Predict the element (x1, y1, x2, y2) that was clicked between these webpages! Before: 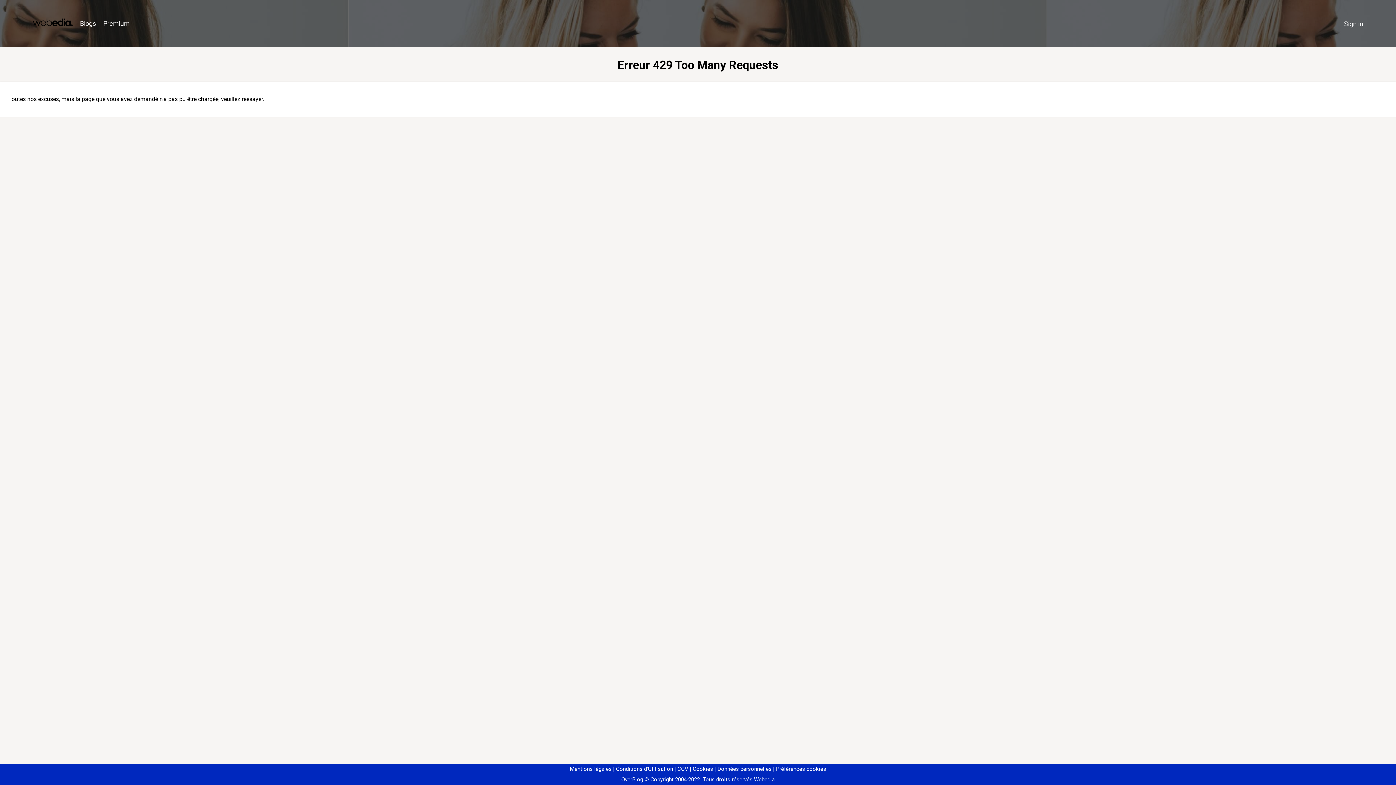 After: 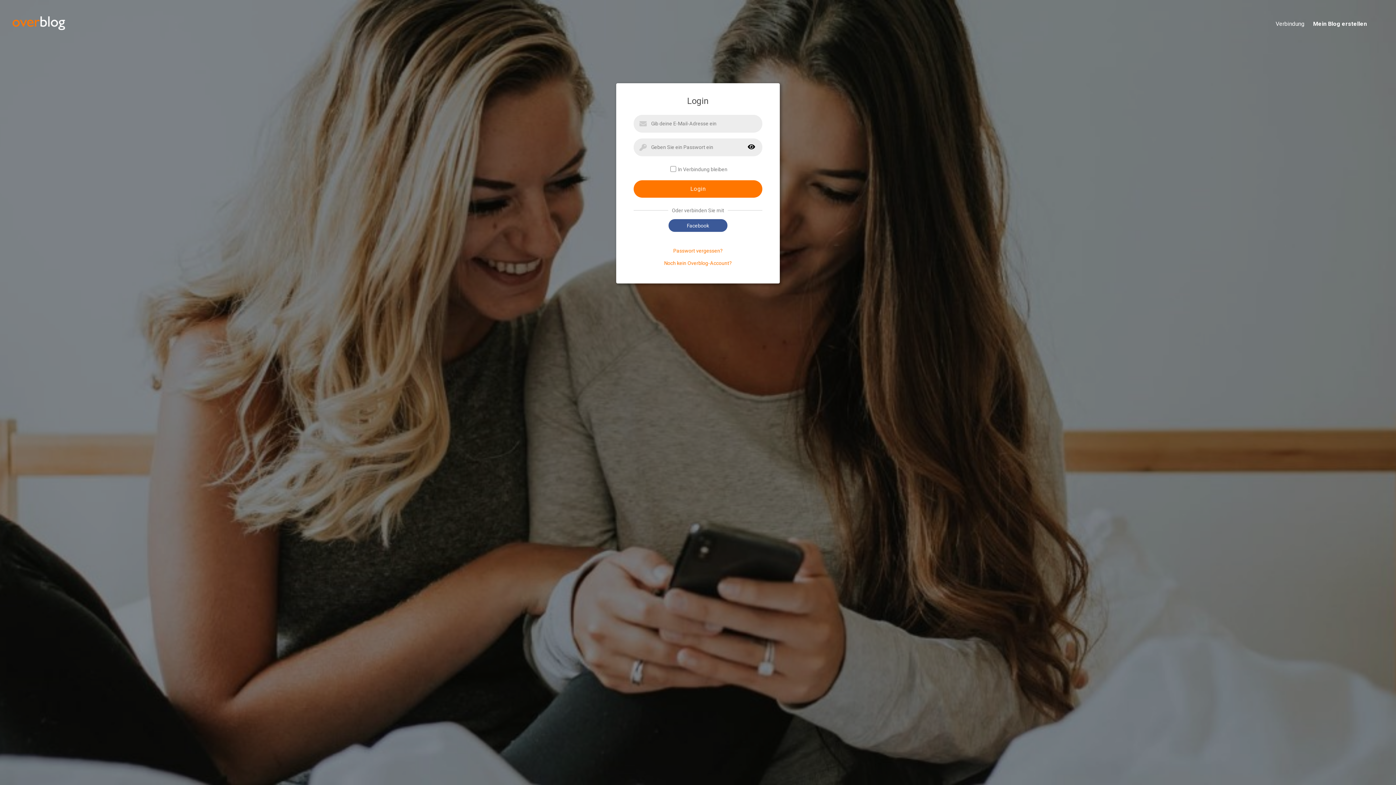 Action: bbox: (1340, 16, 1367, 31) label: Sign in